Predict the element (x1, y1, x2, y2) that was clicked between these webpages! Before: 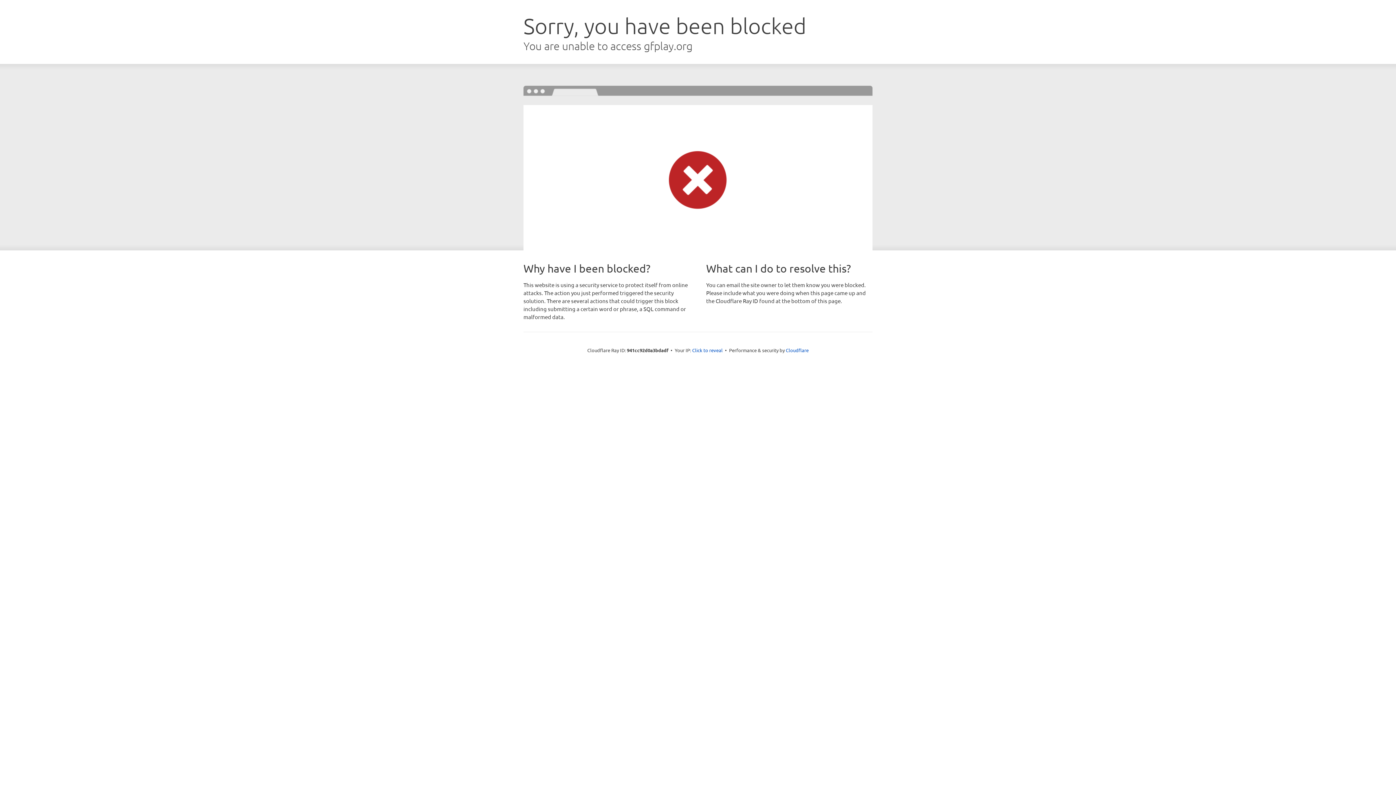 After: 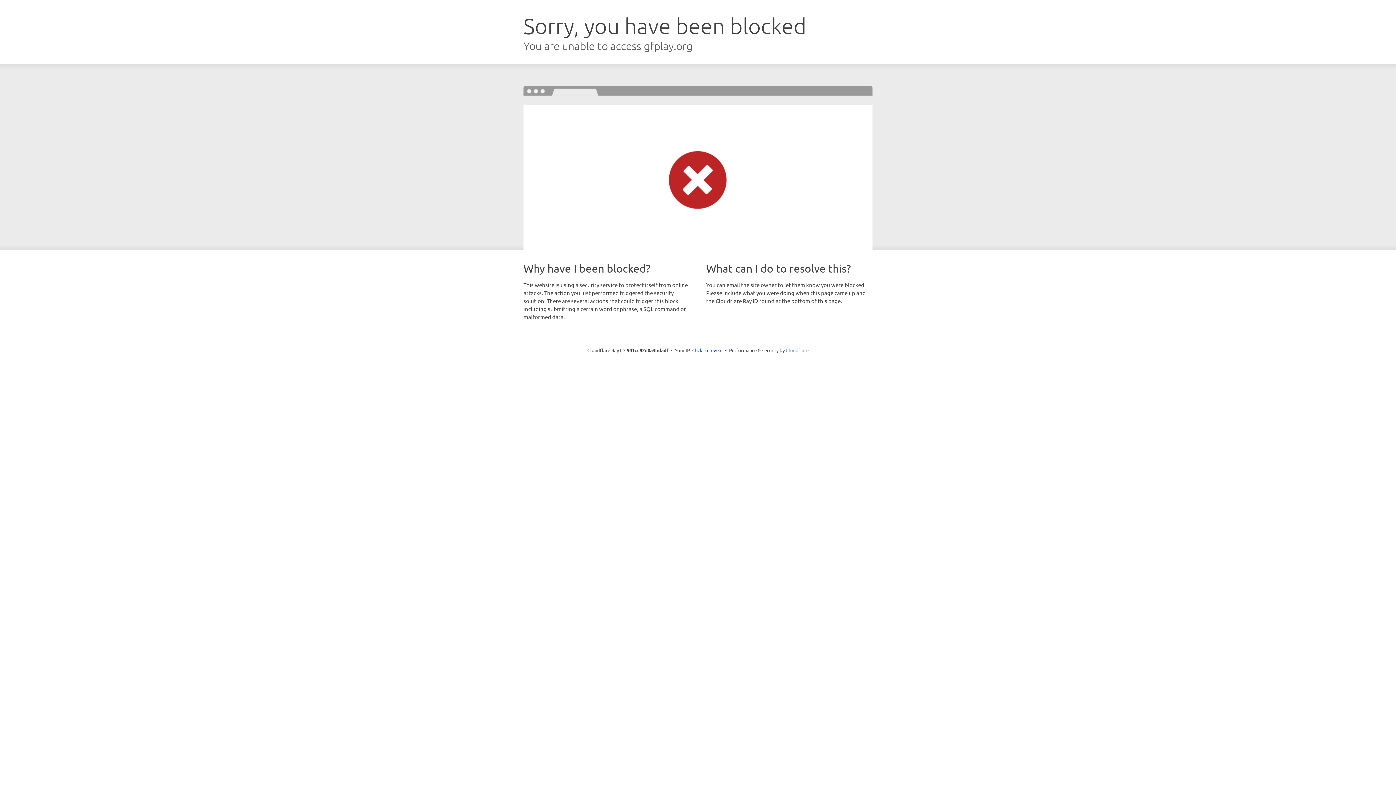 Action: bbox: (786, 347, 808, 353) label: Cloudflare